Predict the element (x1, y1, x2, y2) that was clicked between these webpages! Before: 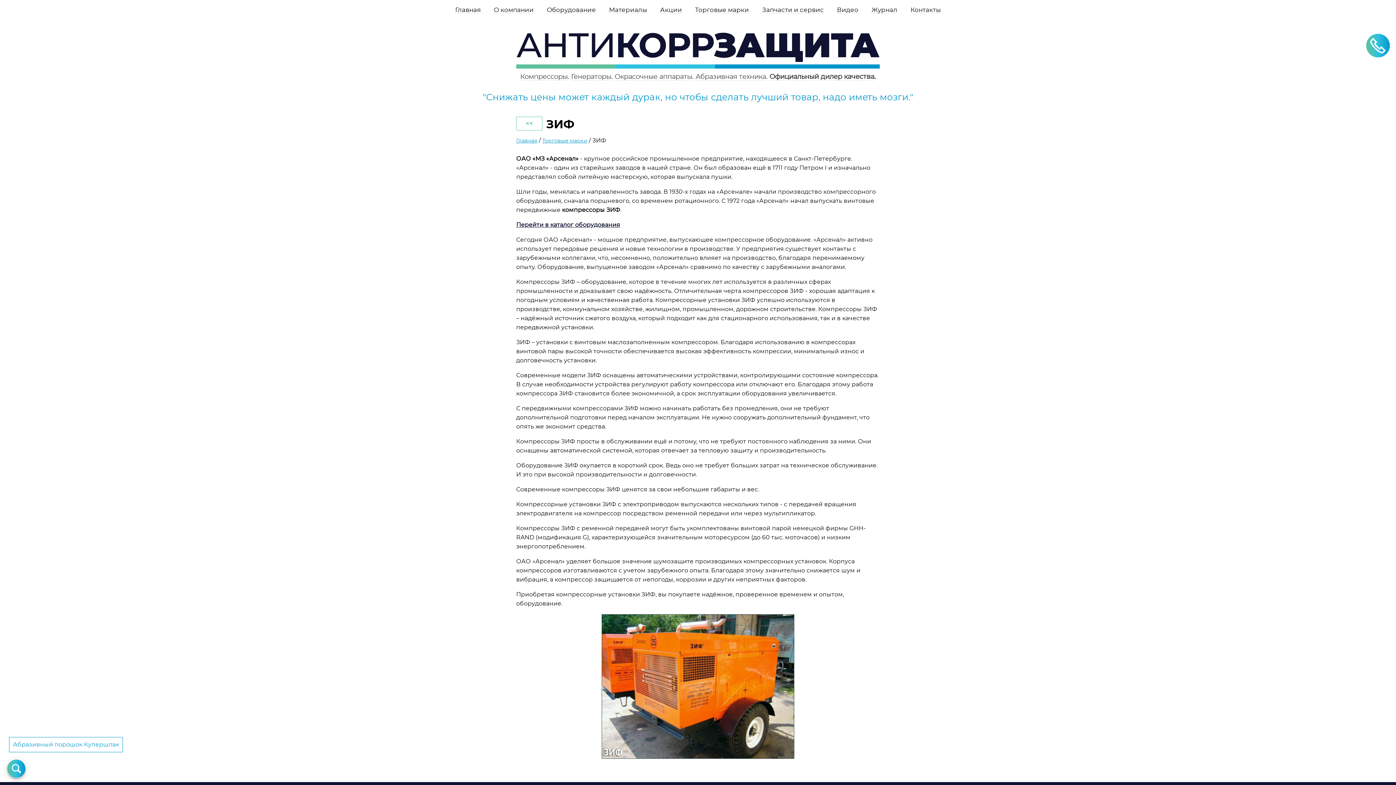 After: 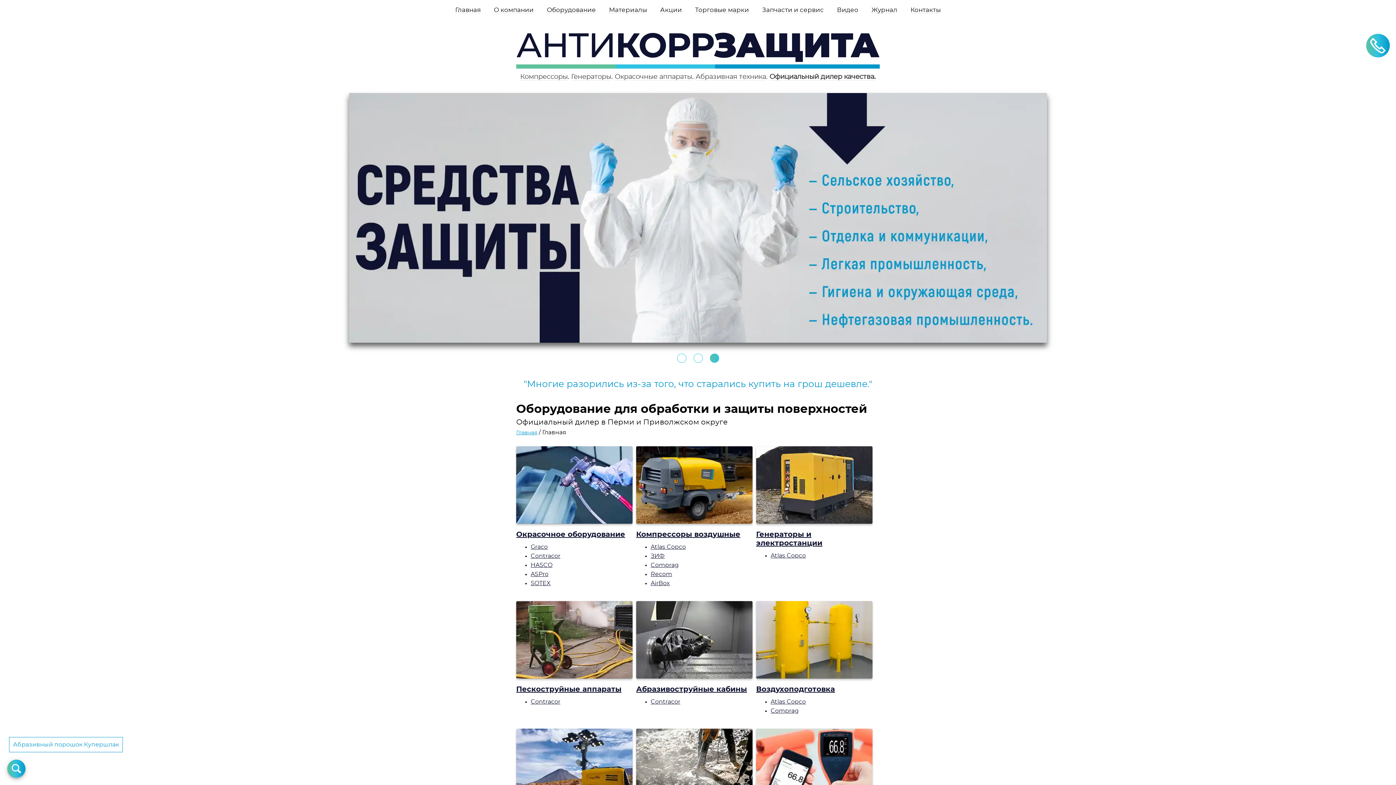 Action: bbox: (516, 138, 537, 143) label: Главная